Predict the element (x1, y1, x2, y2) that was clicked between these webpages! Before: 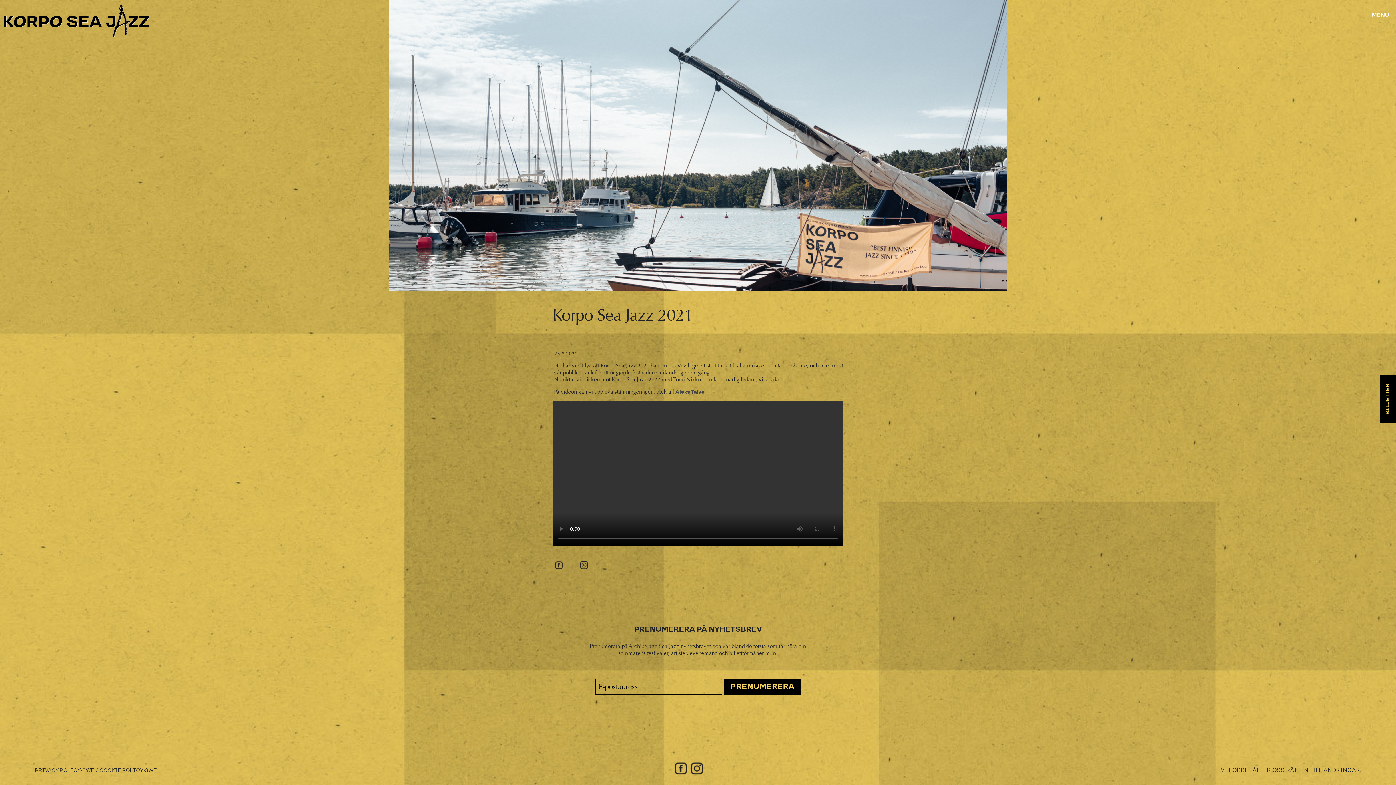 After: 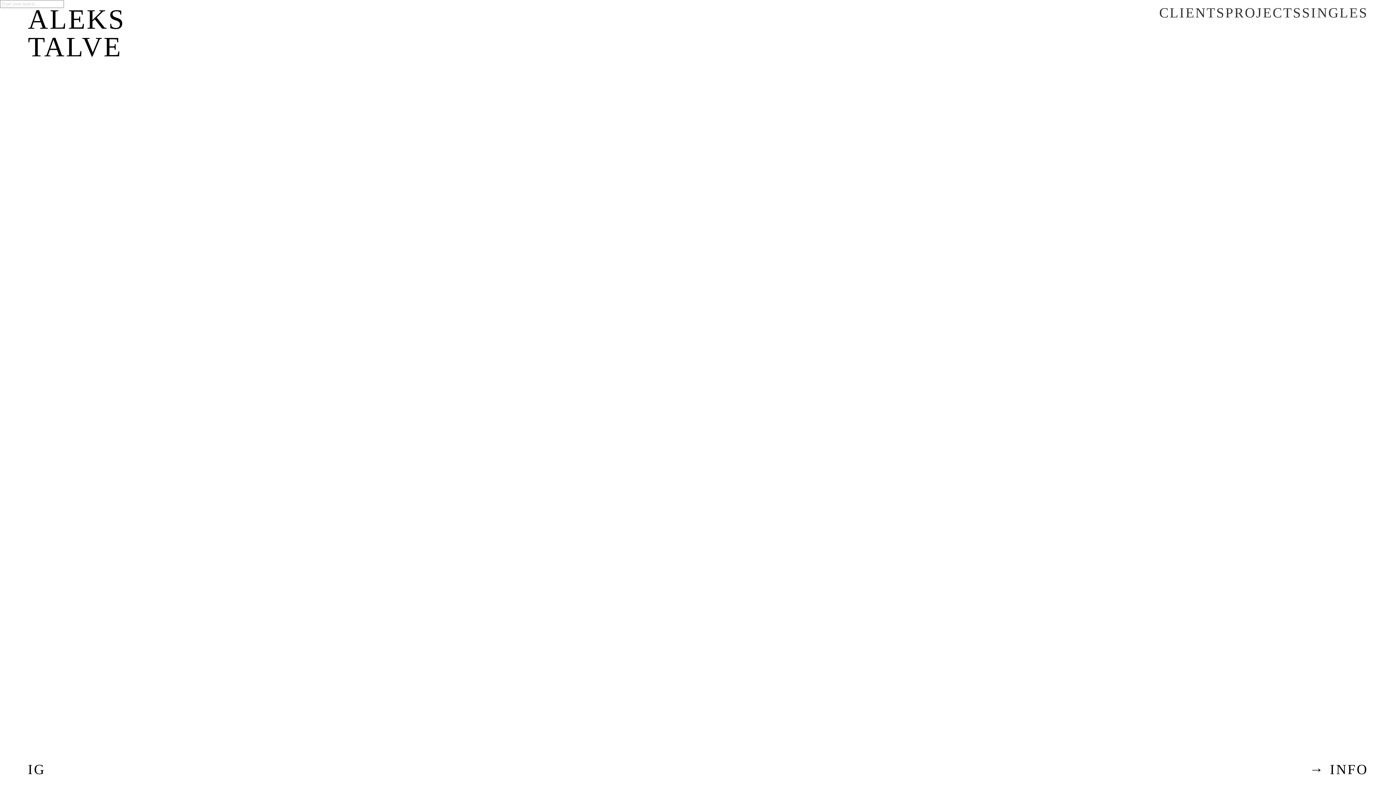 Action: label: Aleks Talve bbox: (675, 389, 704, 395)